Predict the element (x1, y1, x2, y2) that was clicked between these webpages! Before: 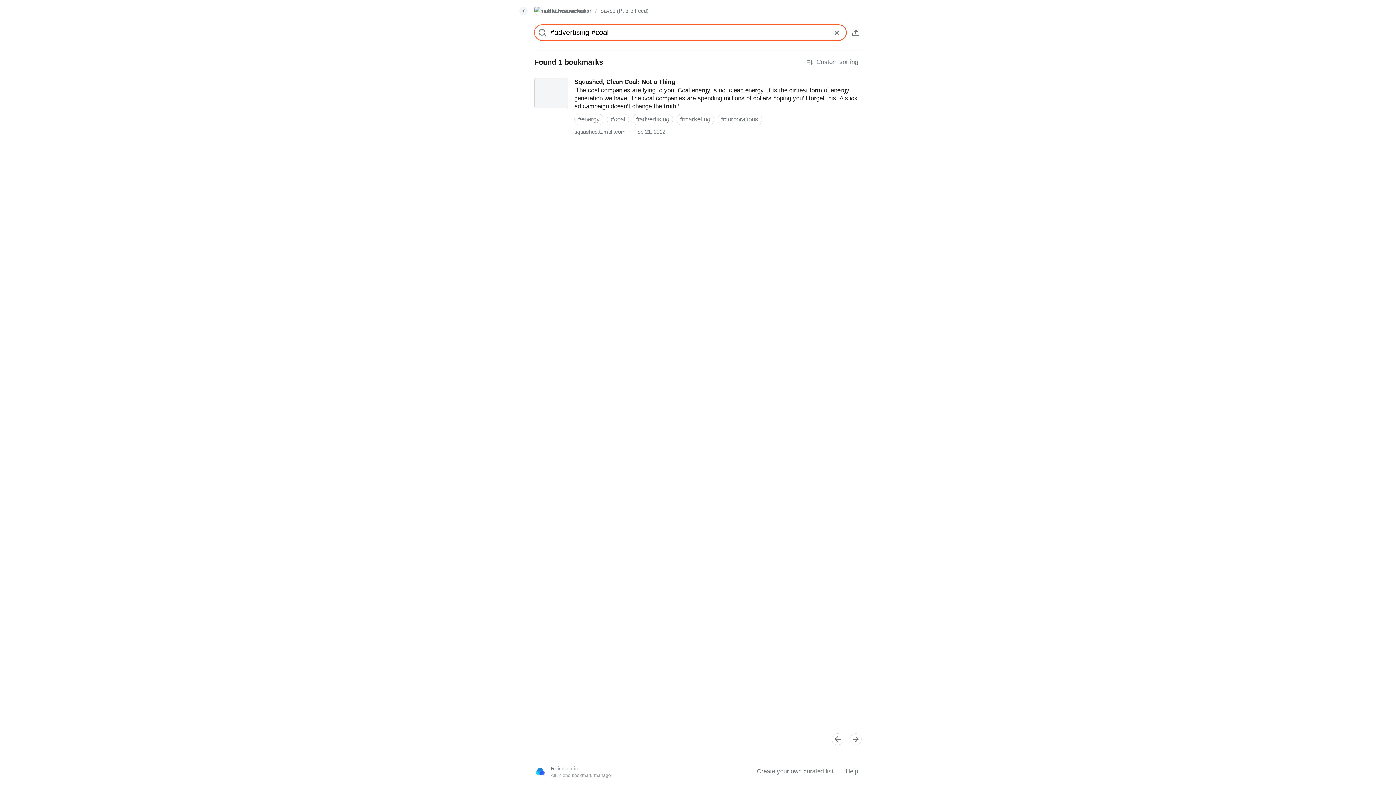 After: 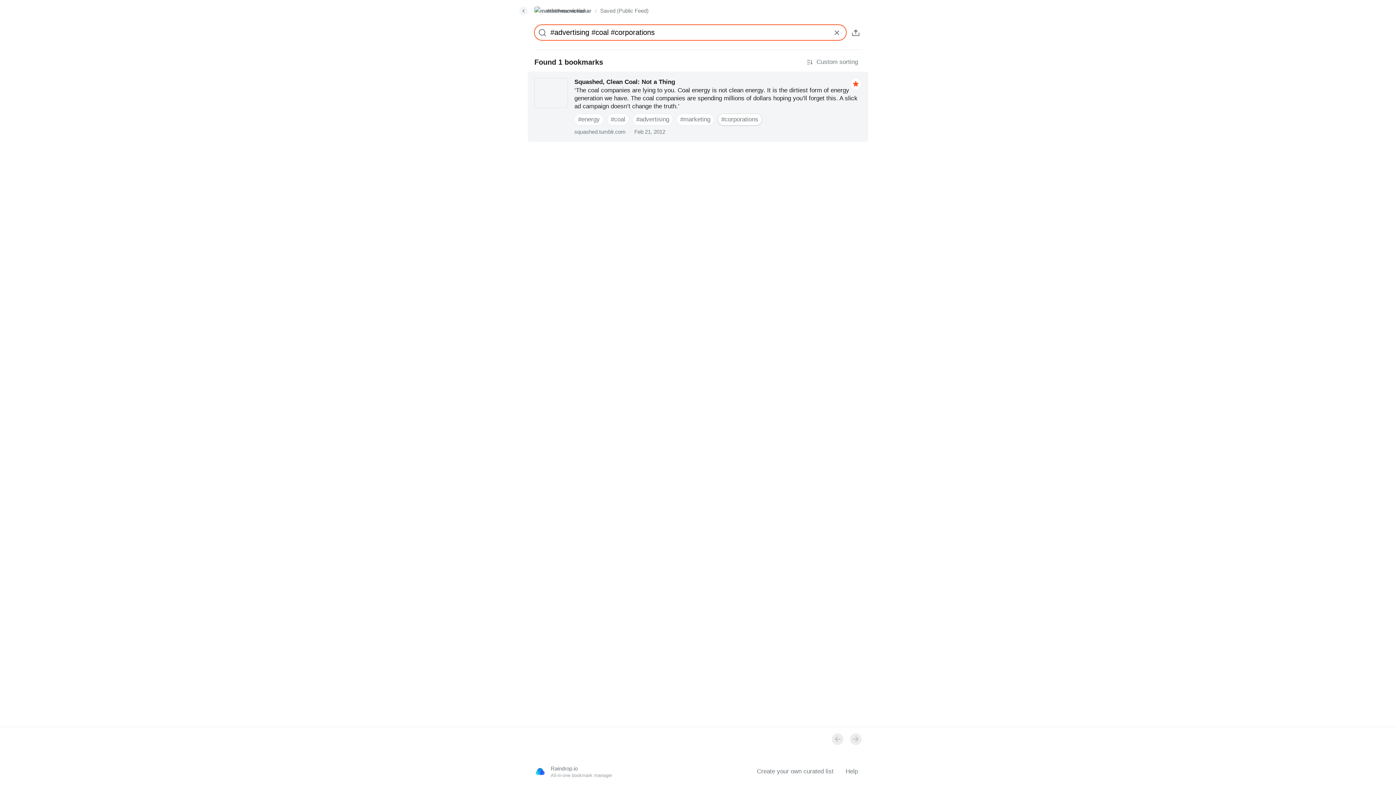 Action: label: #corporations bbox: (717, 113, 762, 125)